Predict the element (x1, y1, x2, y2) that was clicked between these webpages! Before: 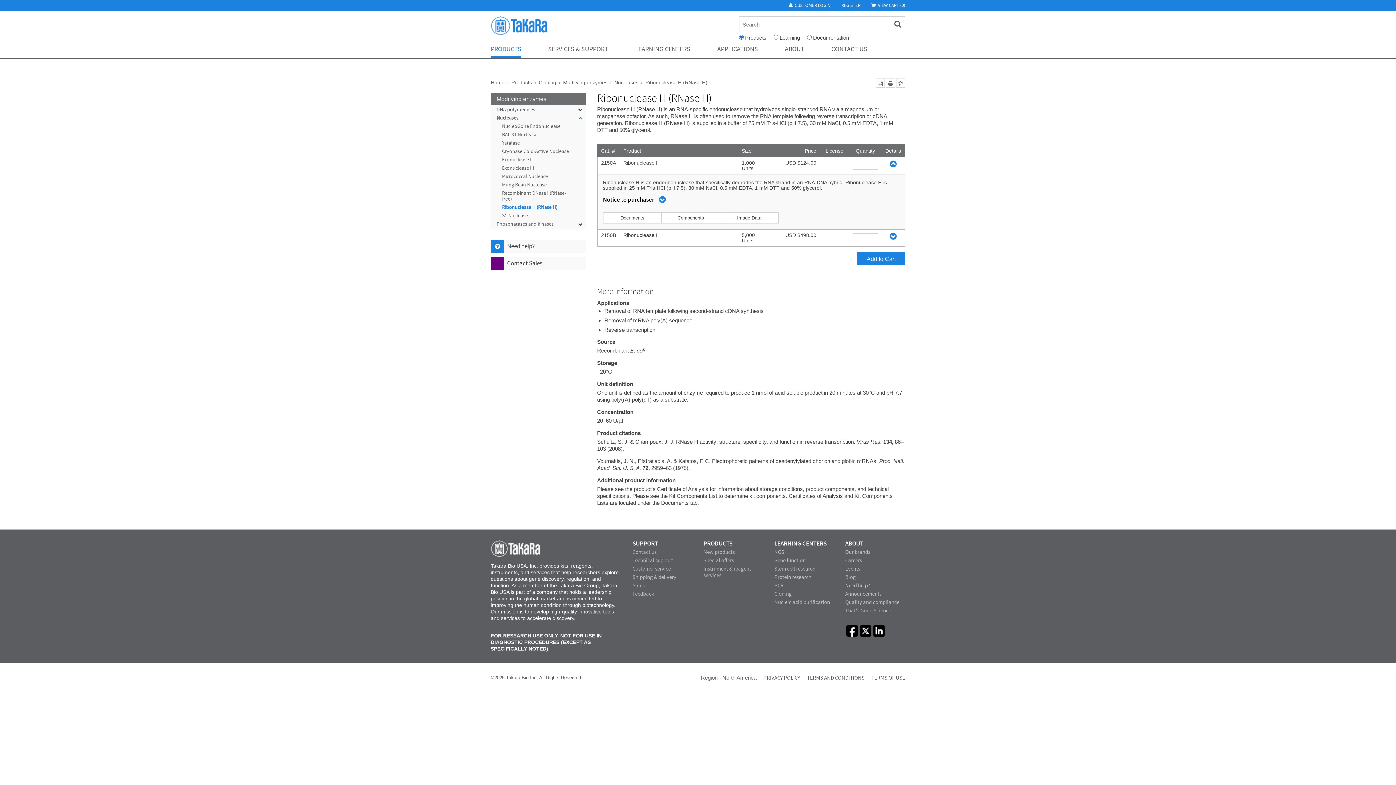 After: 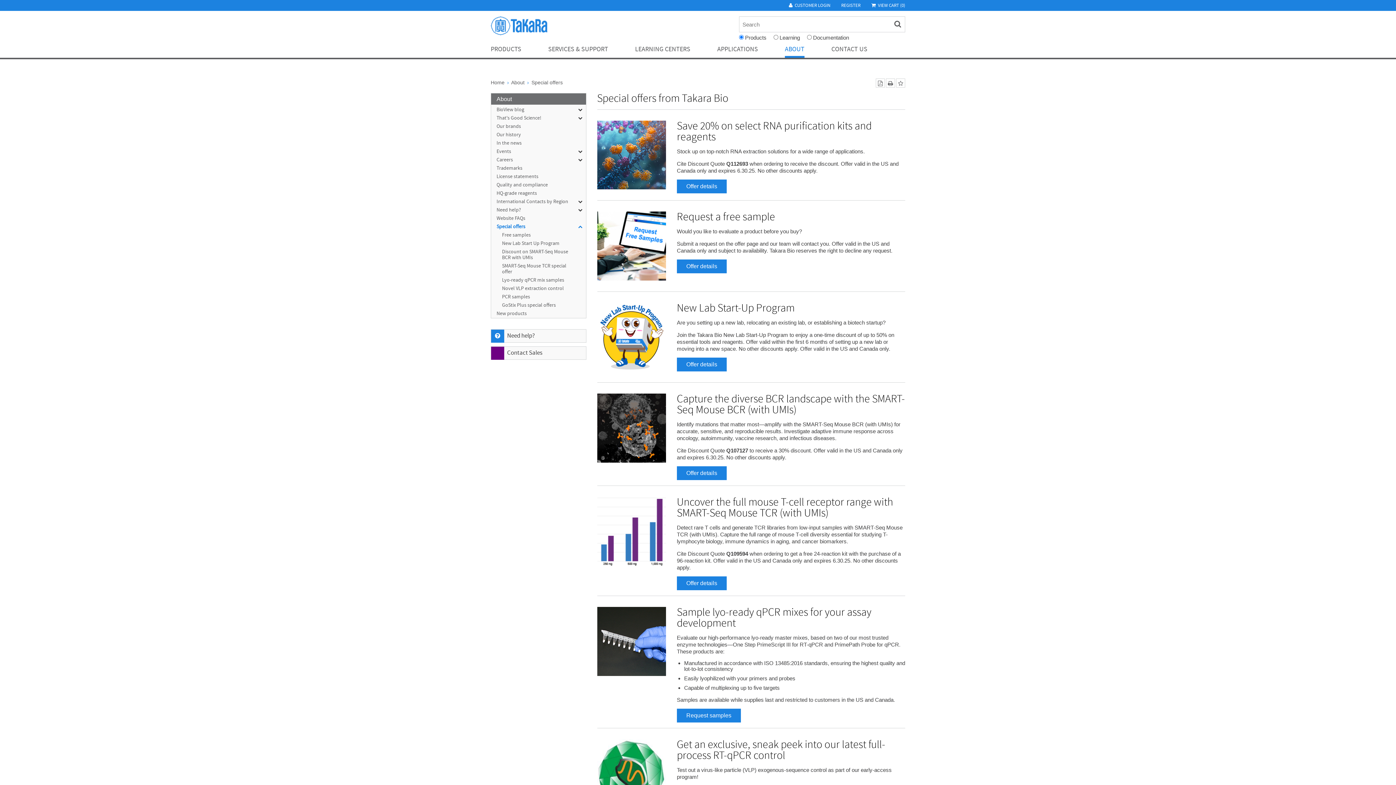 Action: bbox: (703, 557, 734, 564) label: Special offers